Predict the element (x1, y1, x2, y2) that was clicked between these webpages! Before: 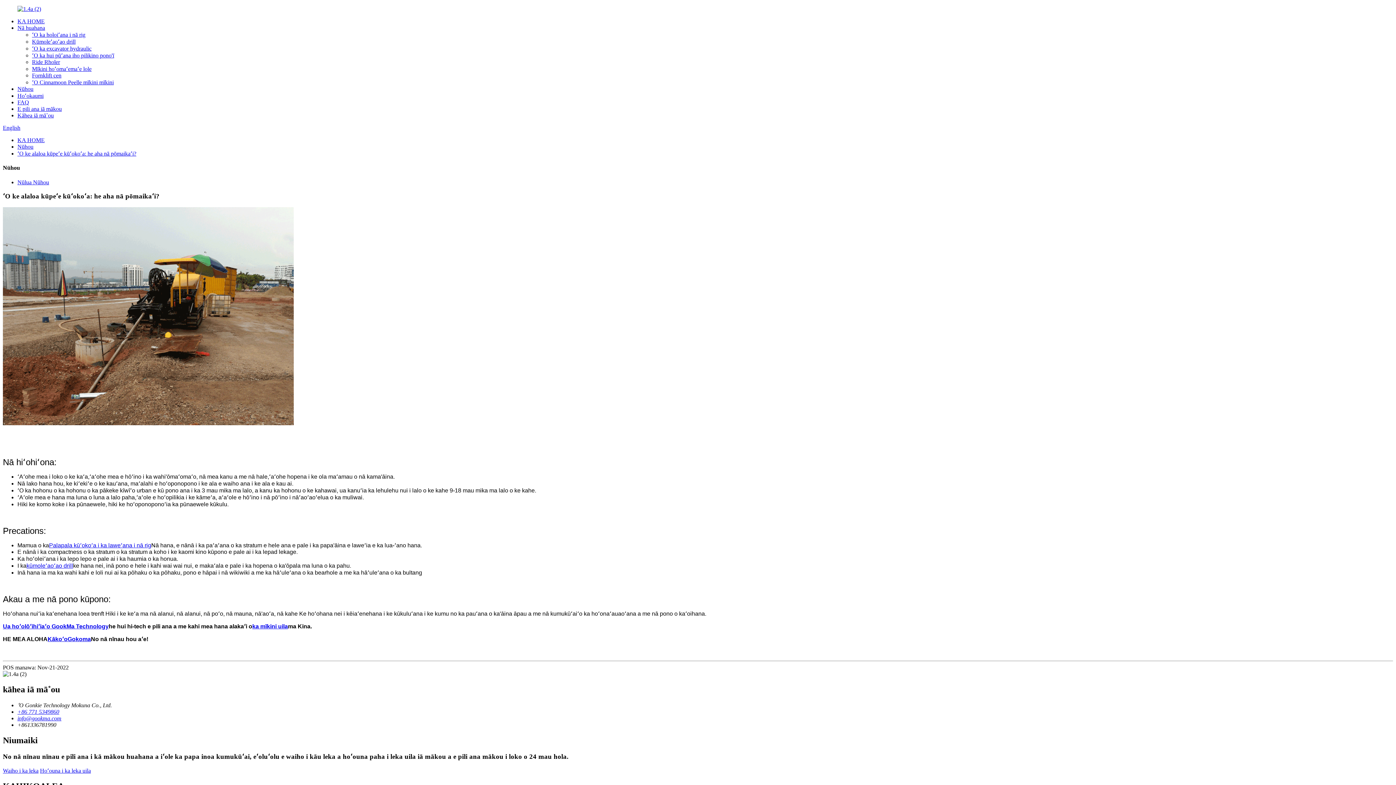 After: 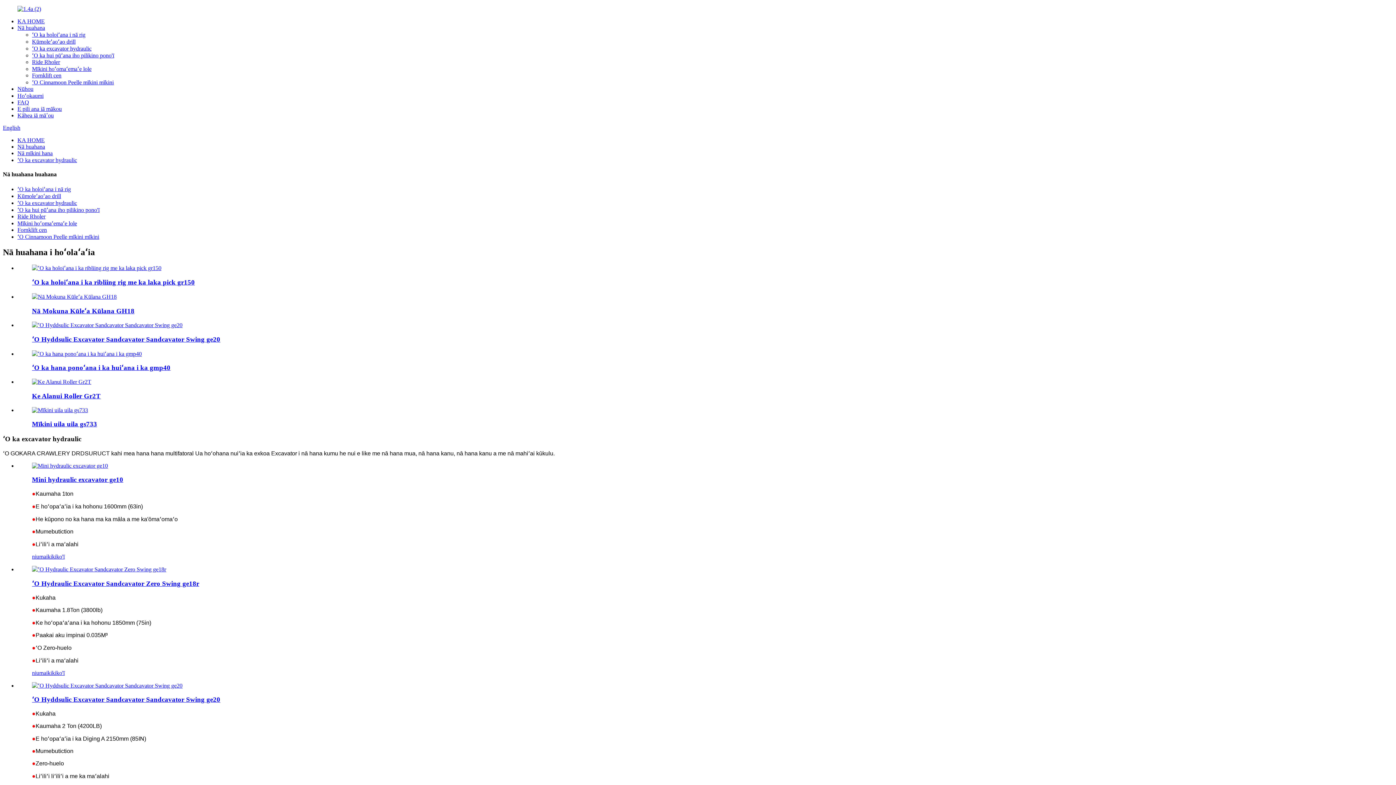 Action: label: ʻO ka excavator hydraulic bbox: (32, 45, 91, 51)